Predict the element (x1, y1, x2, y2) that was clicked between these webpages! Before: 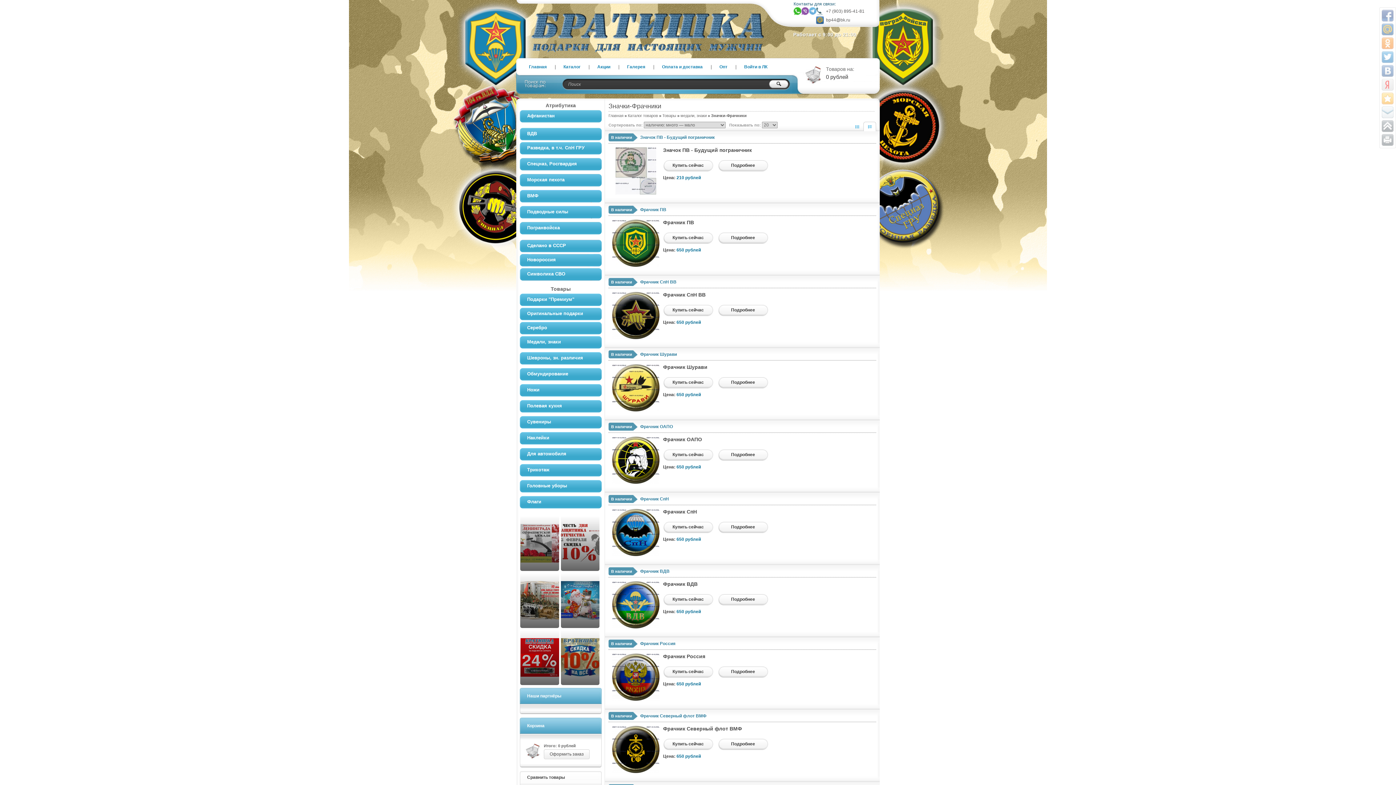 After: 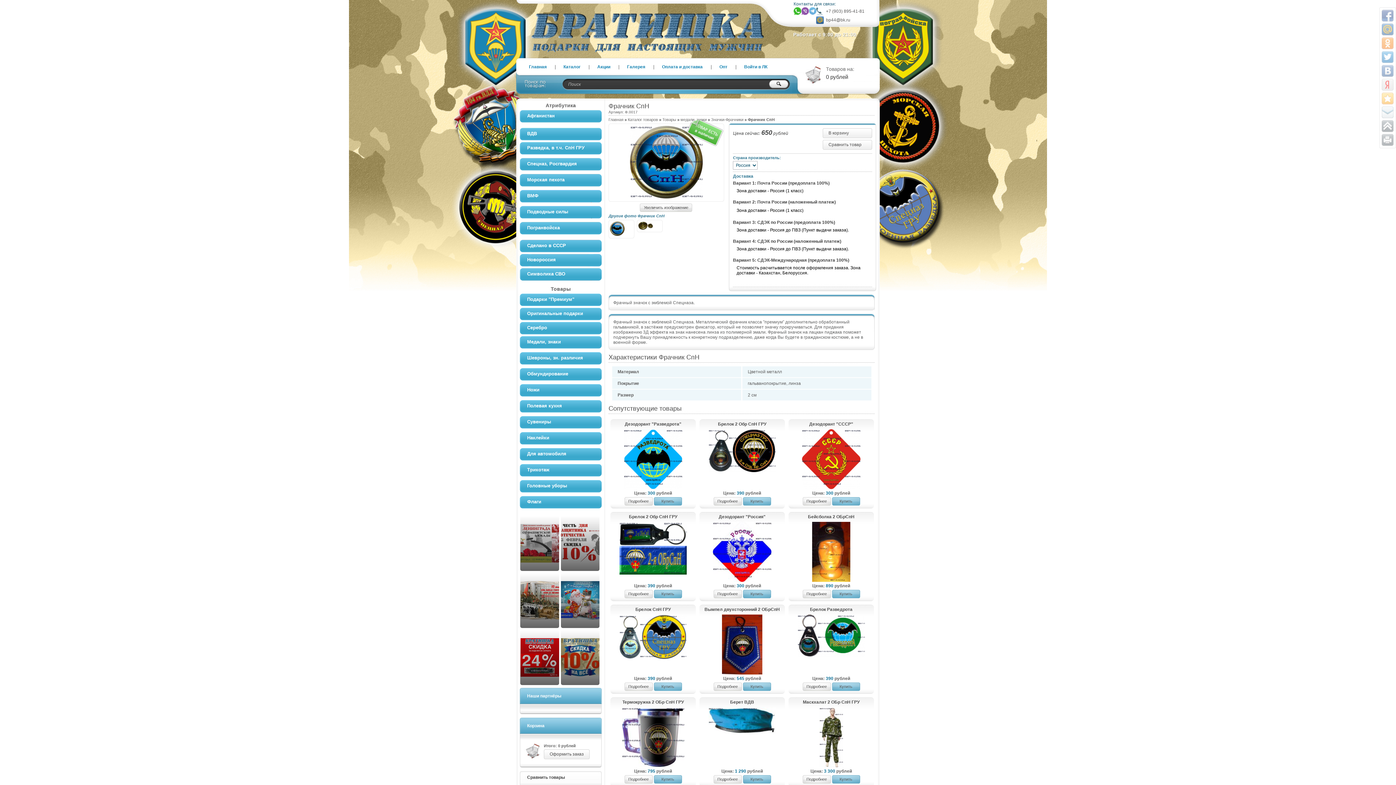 Action: bbox: (718, 522, 768, 533) label: Подробнее